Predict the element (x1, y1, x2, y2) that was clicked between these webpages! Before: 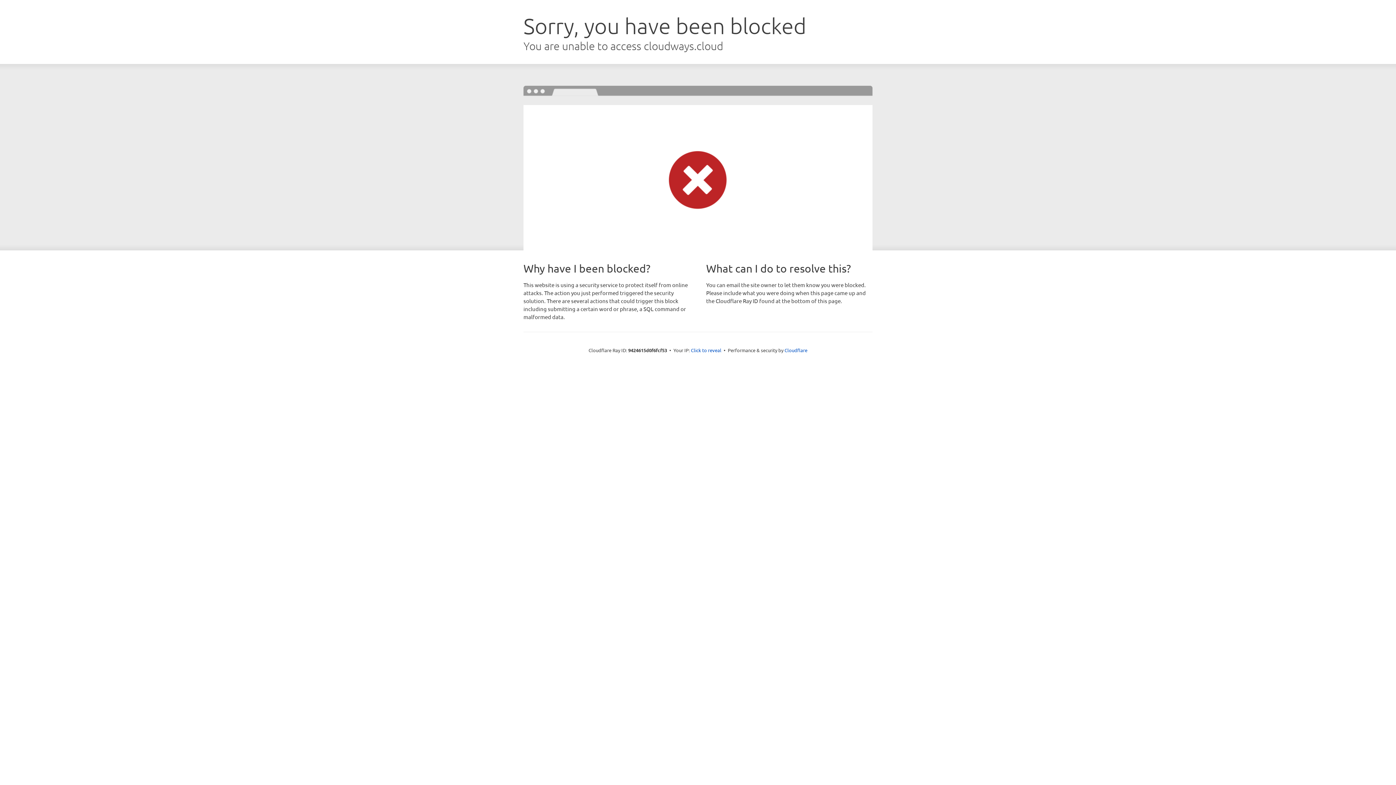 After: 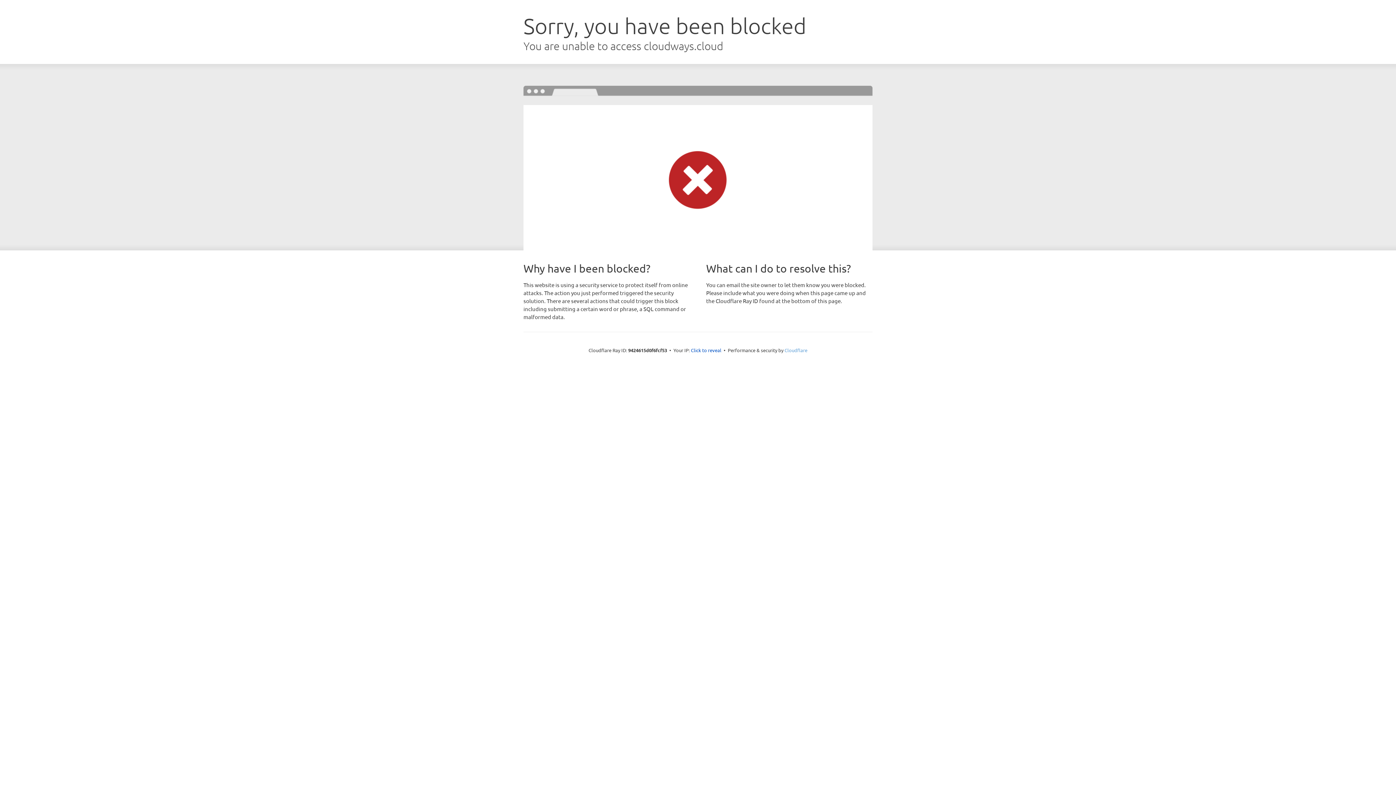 Action: label: Cloudflare bbox: (784, 347, 807, 353)